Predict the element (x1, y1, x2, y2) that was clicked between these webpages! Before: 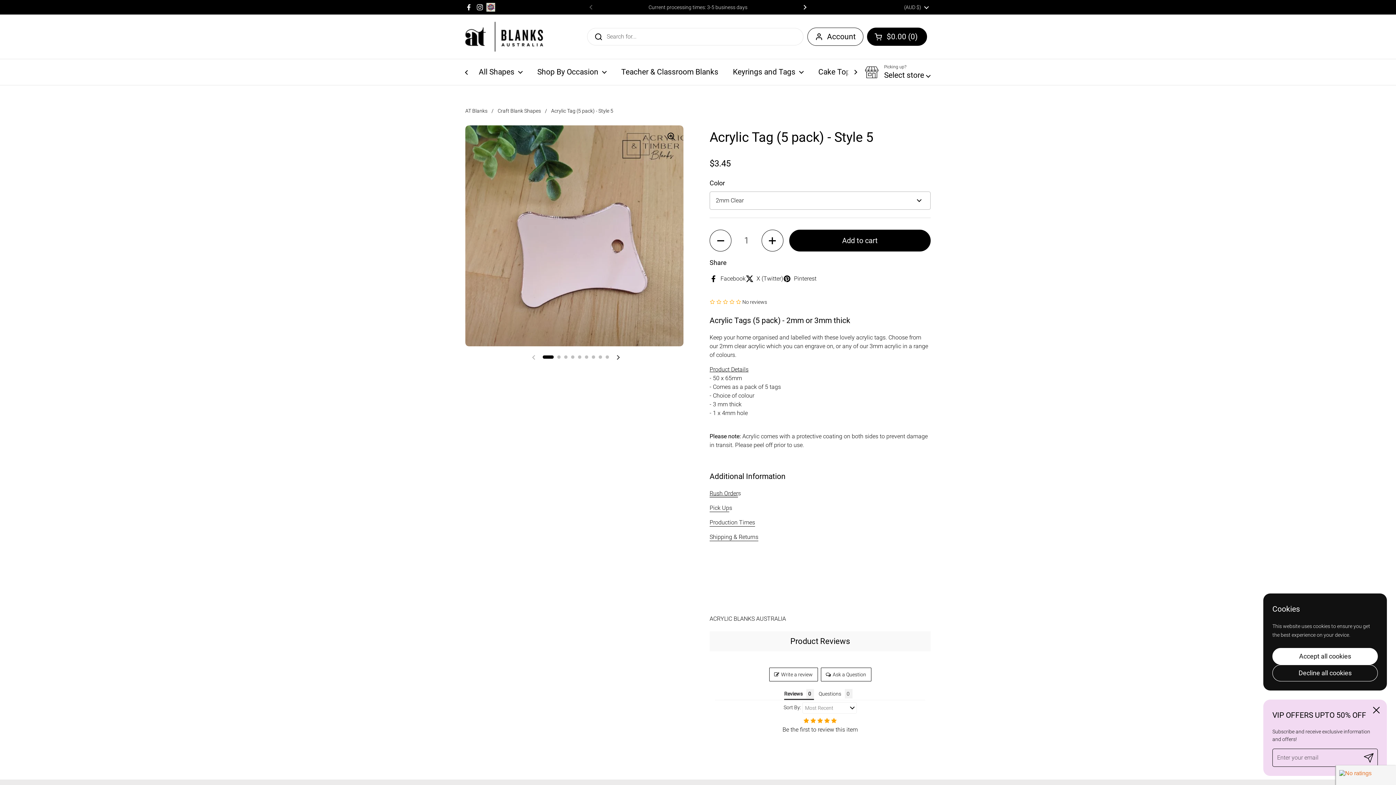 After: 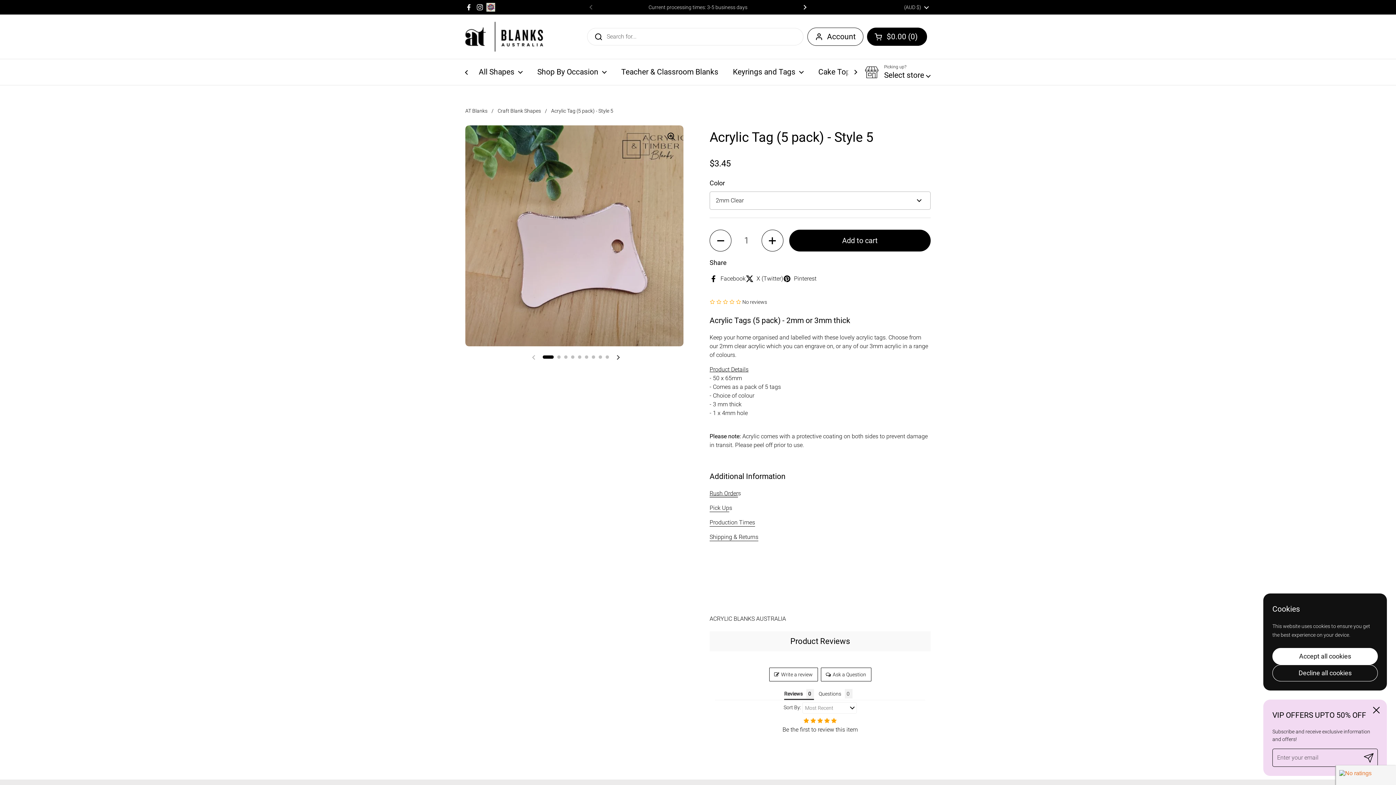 Action: bbox: (465, 3, 472, 10) label: Facebook